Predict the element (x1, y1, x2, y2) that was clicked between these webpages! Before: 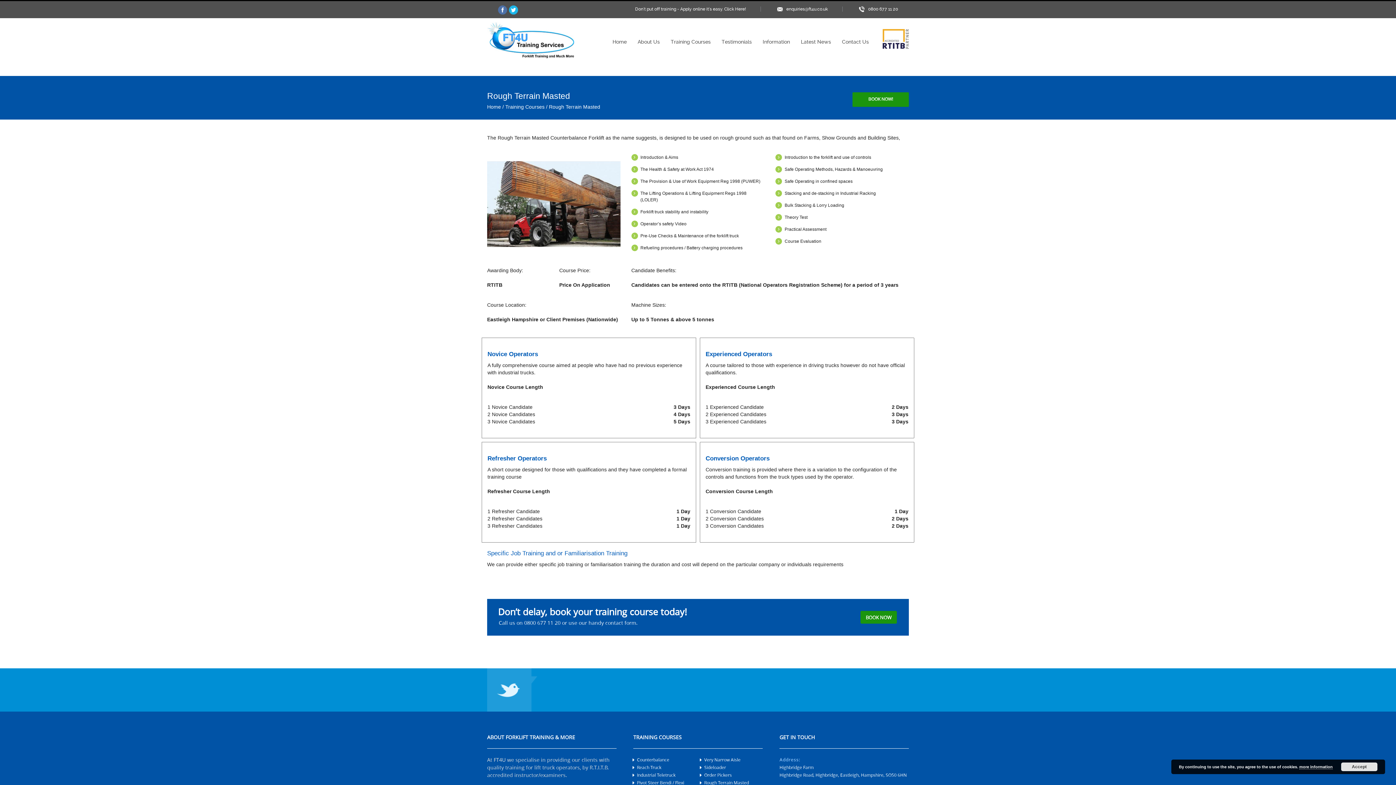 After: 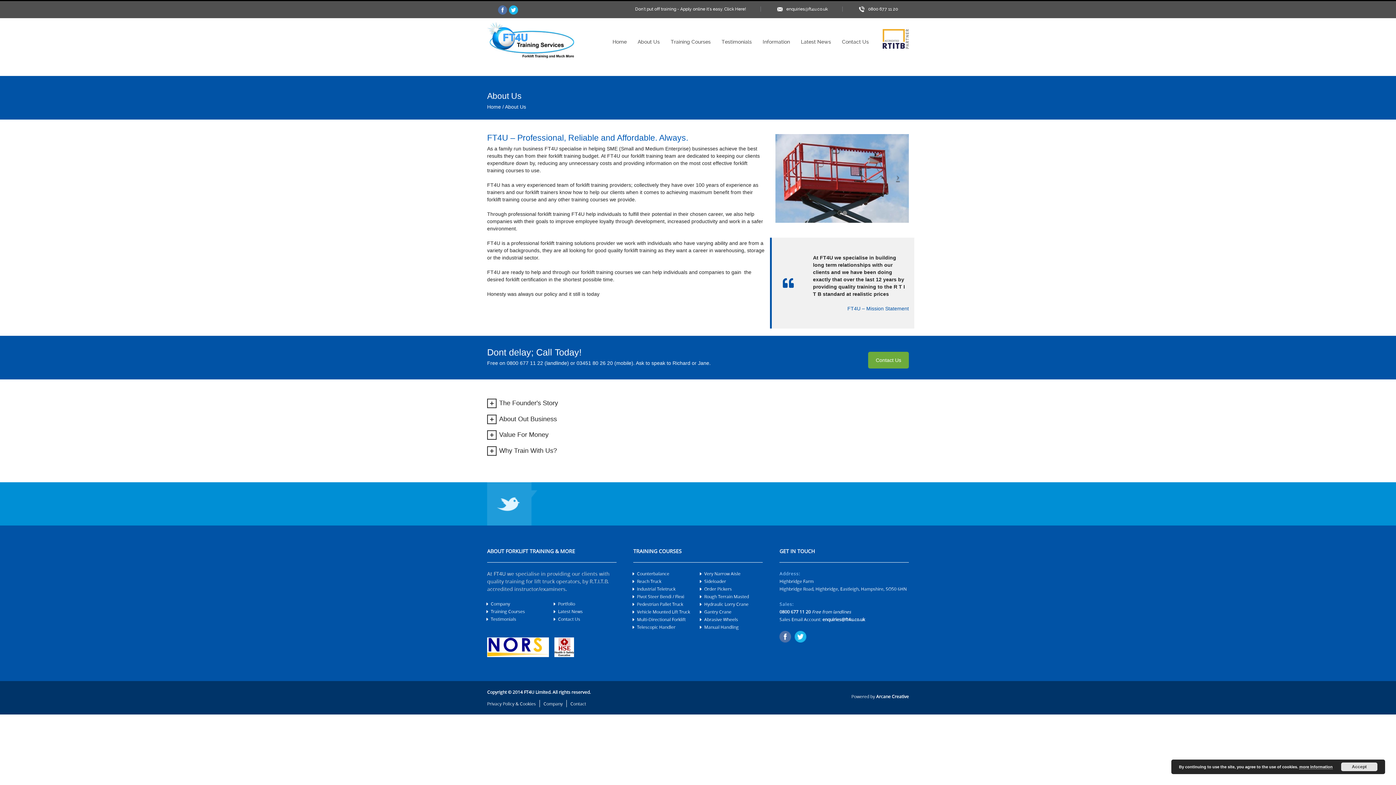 Action: label: About Us bbox: (637, 38, 660, 45)